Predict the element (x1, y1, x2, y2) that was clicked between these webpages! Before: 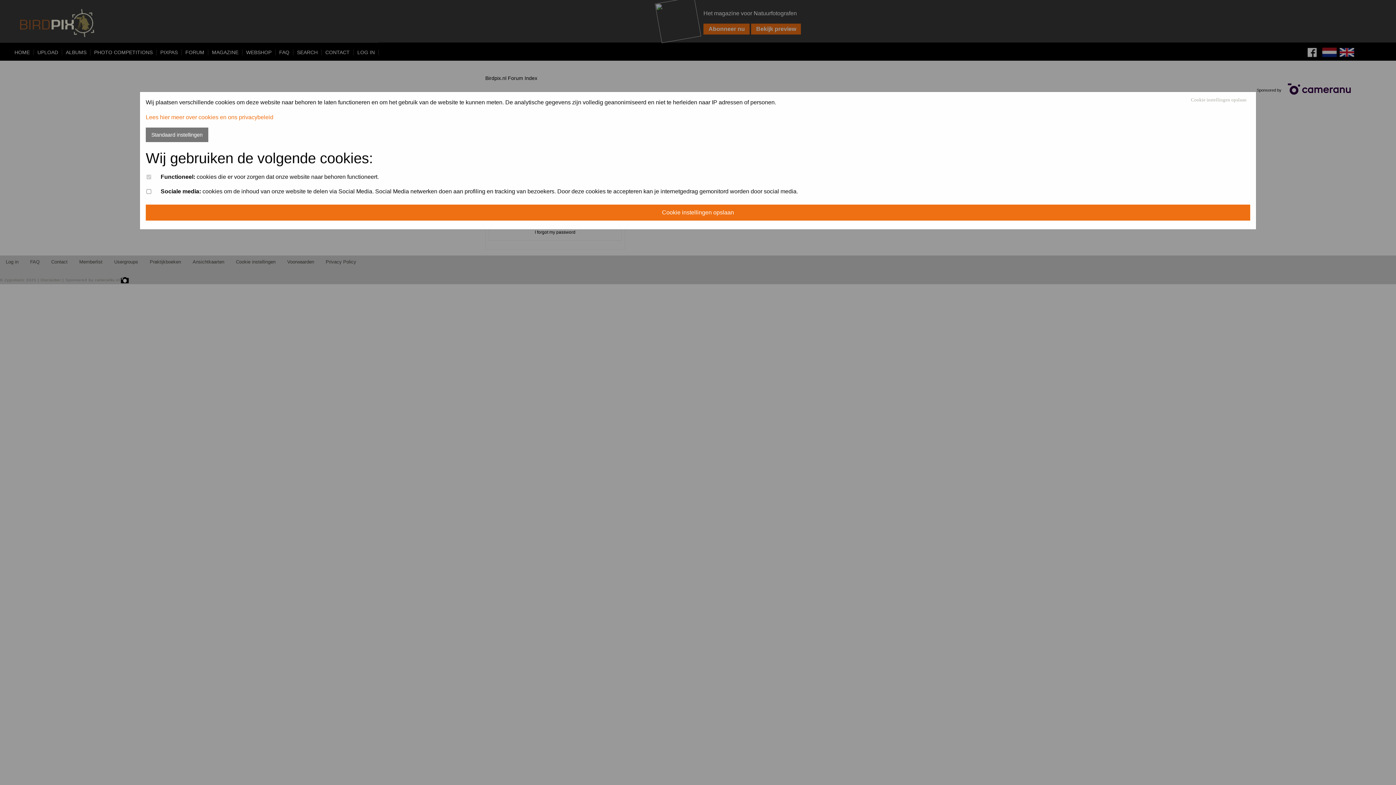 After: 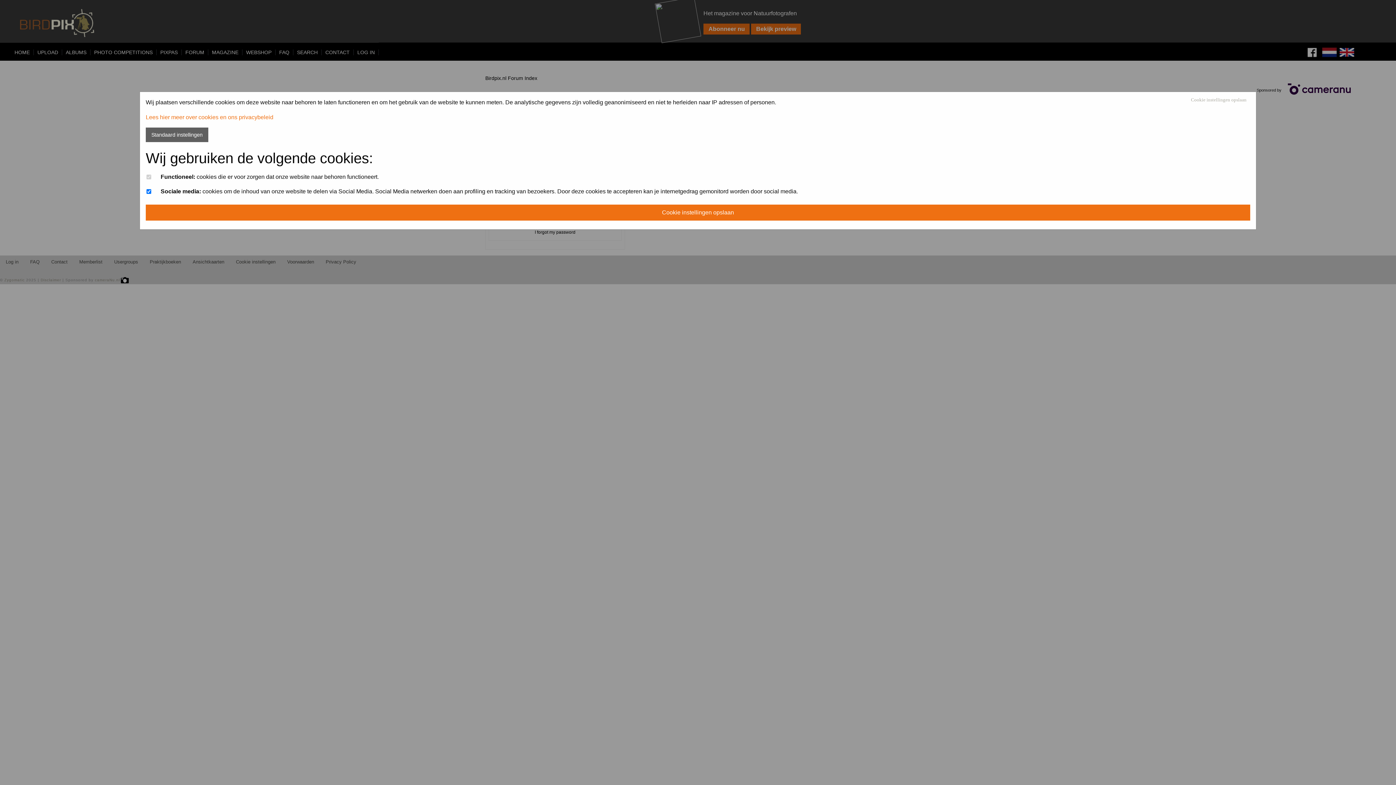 Action: label: Standaard instellingen bbox: (145, 127, 208, 142)